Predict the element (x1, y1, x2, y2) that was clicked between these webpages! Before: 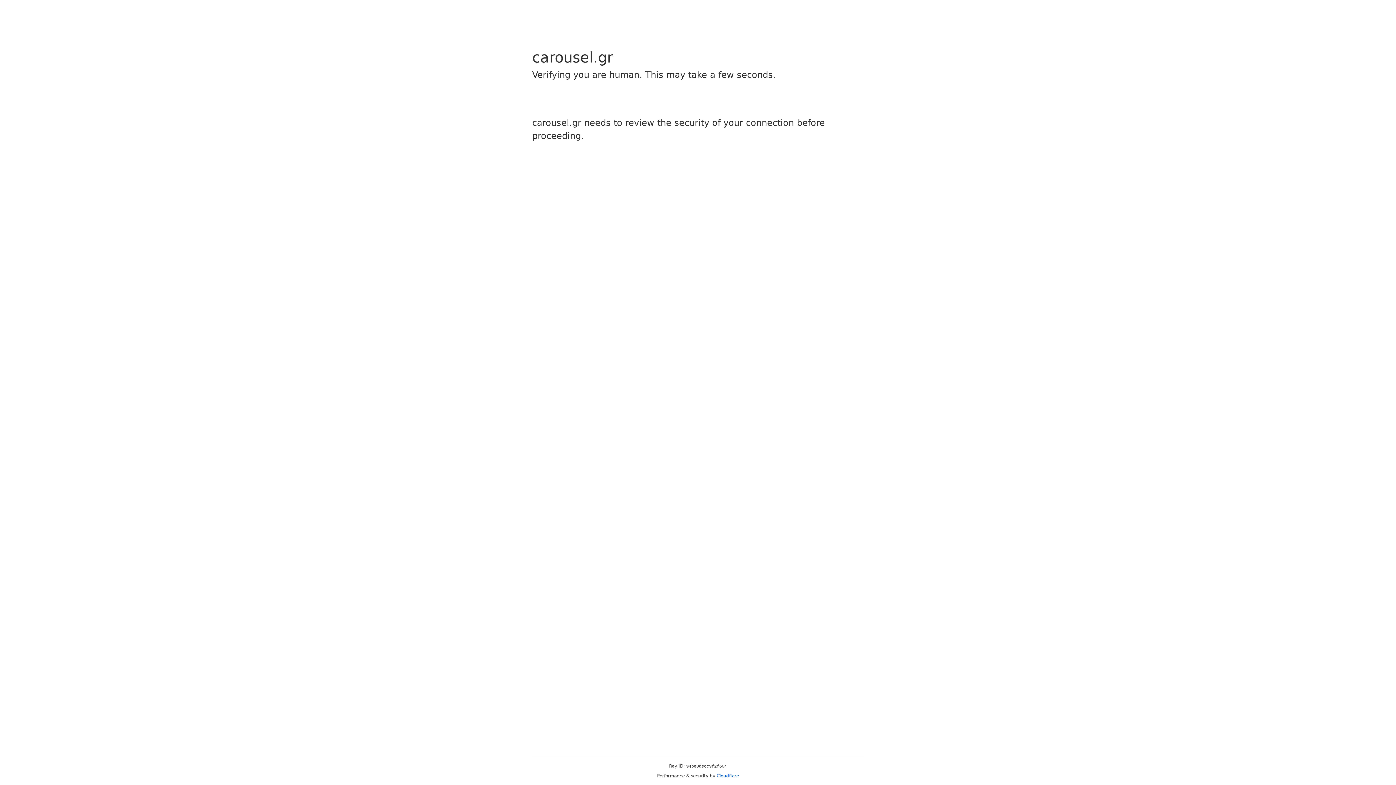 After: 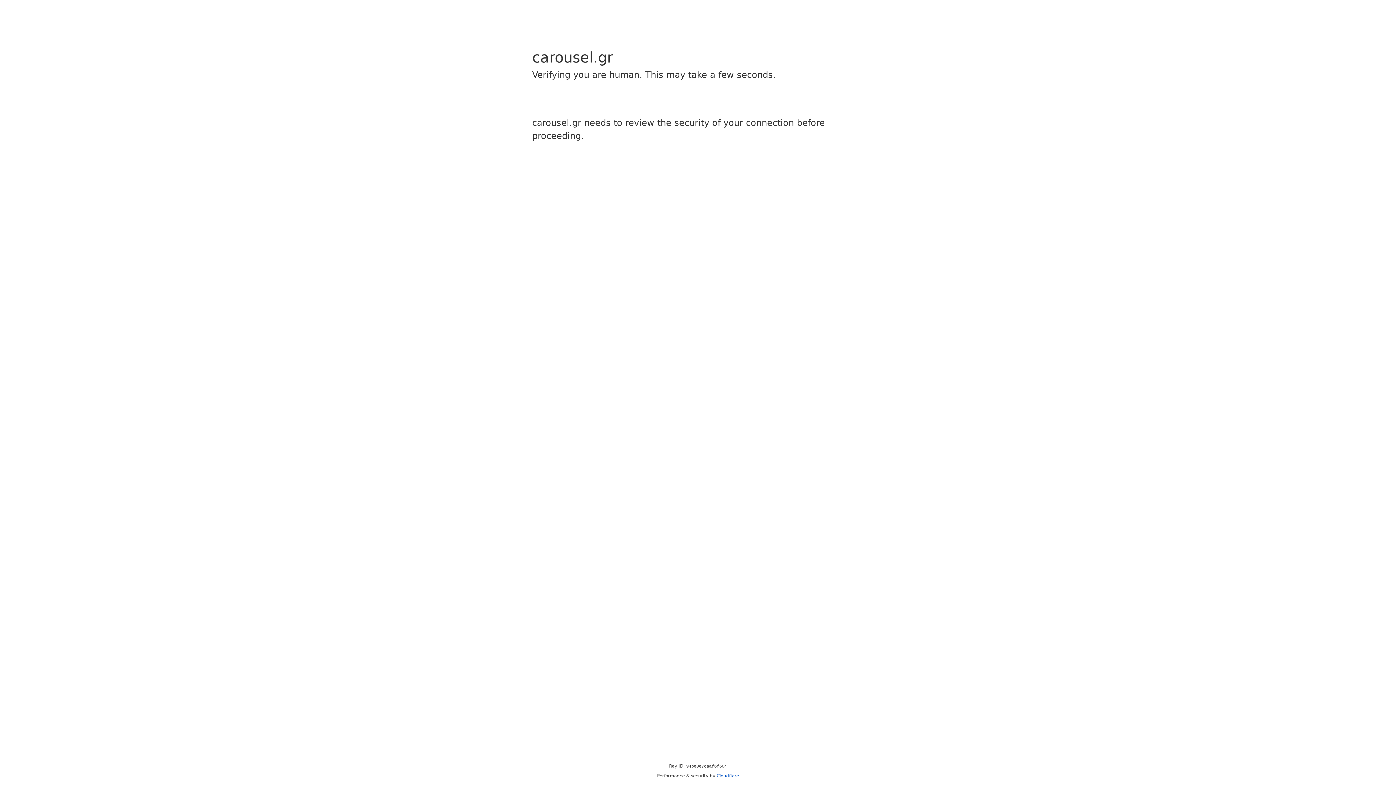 Action: label: Cloudflare bbox: (716, 773, 739, 778)